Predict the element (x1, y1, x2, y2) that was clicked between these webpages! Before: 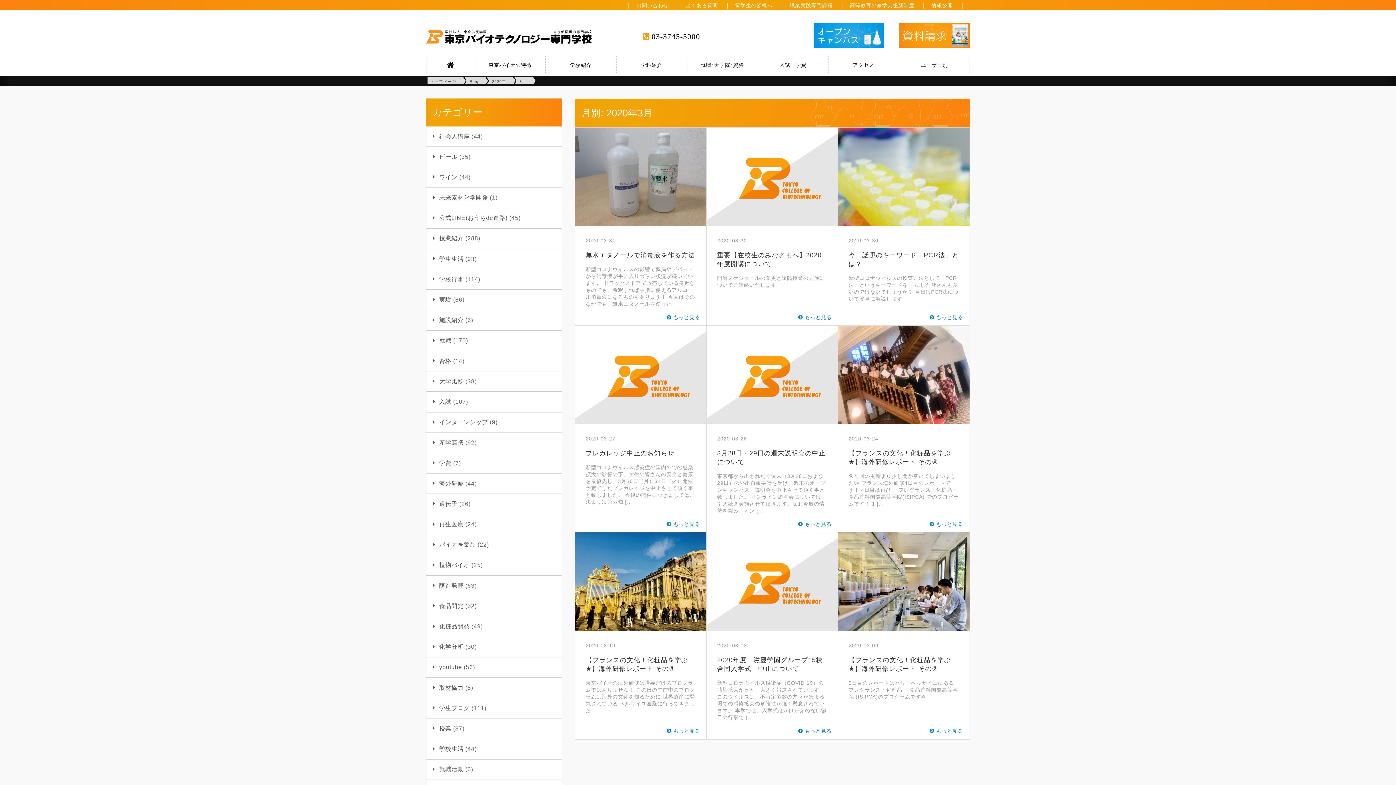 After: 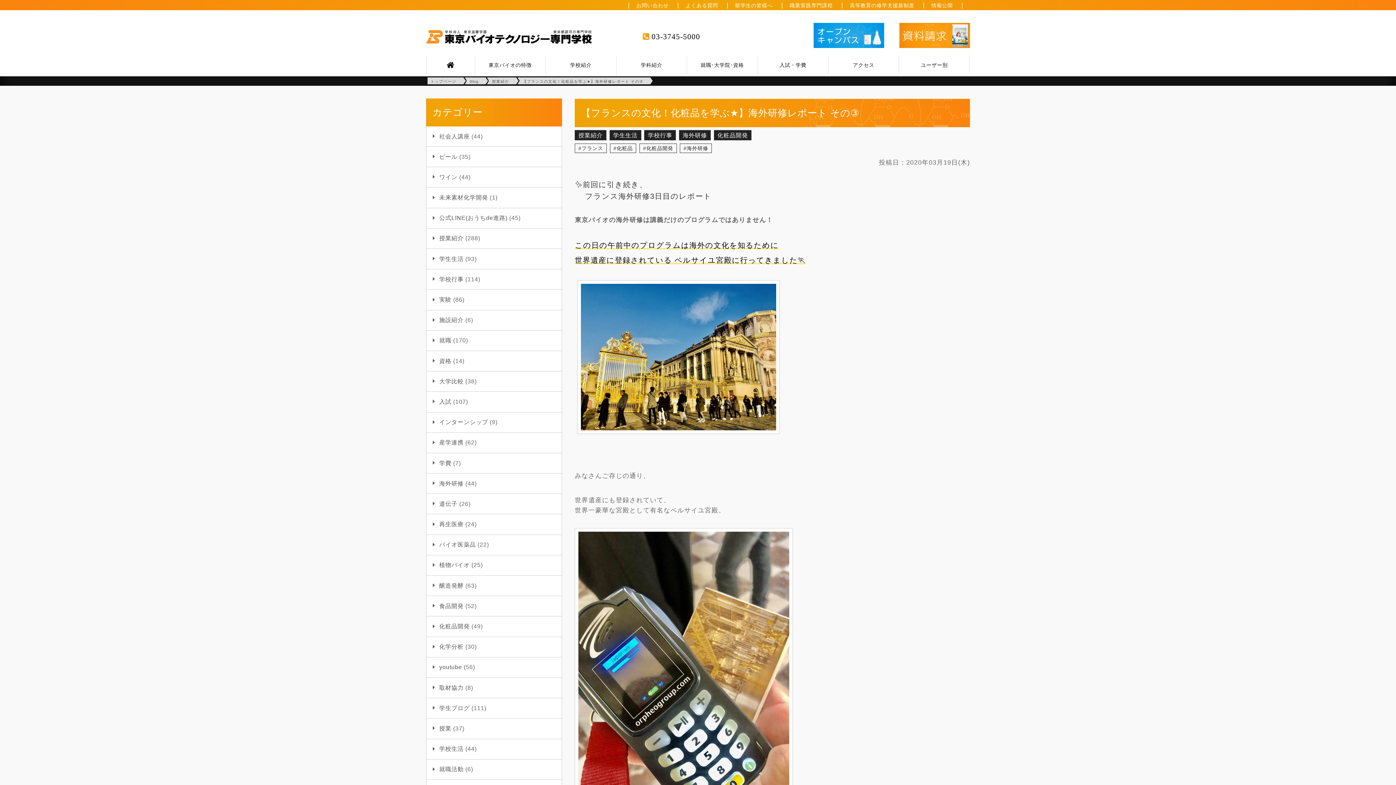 Action: bbox: (660, 722, 706, 739) label: もっと見る